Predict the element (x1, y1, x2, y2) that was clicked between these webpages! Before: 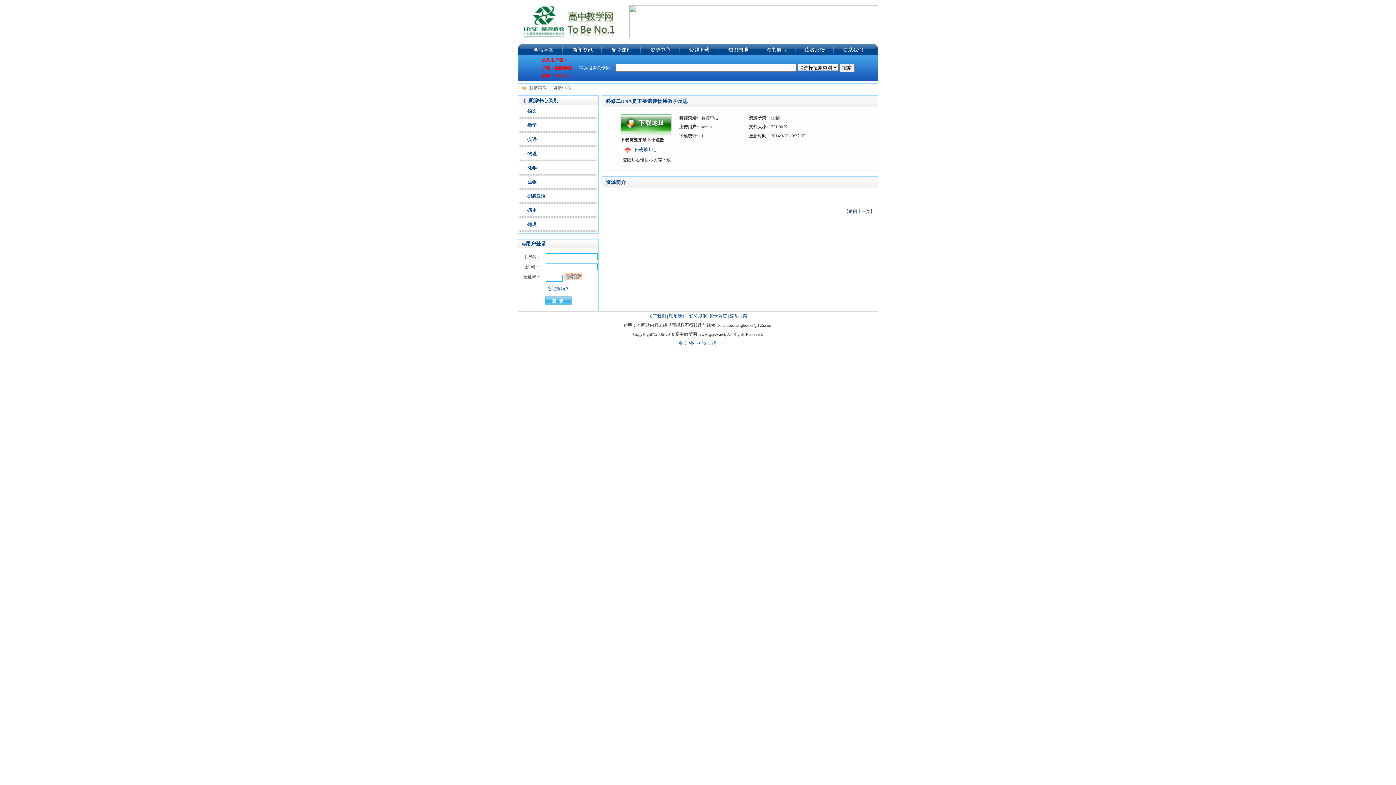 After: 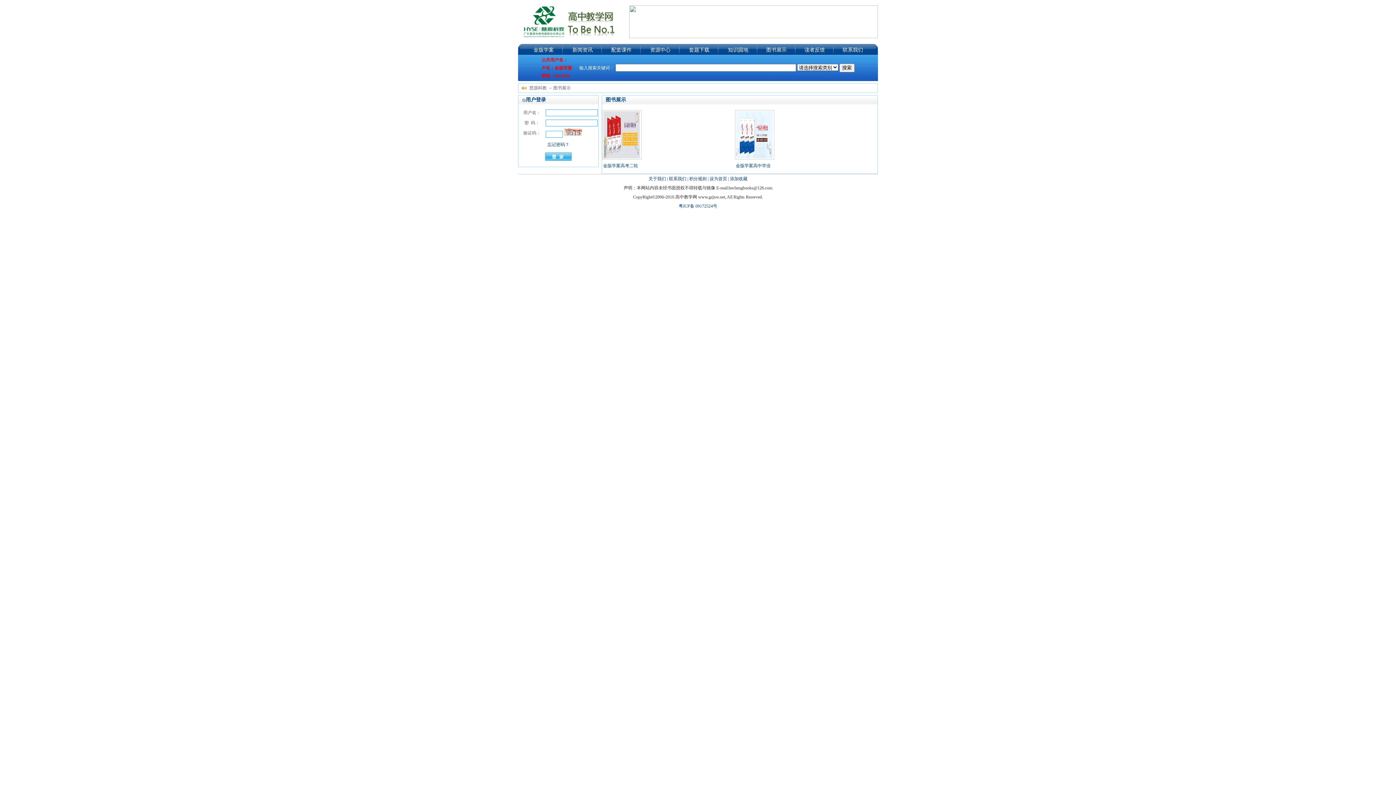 Action: label: 图书展示 bbox: (762, 44, 791, 55)